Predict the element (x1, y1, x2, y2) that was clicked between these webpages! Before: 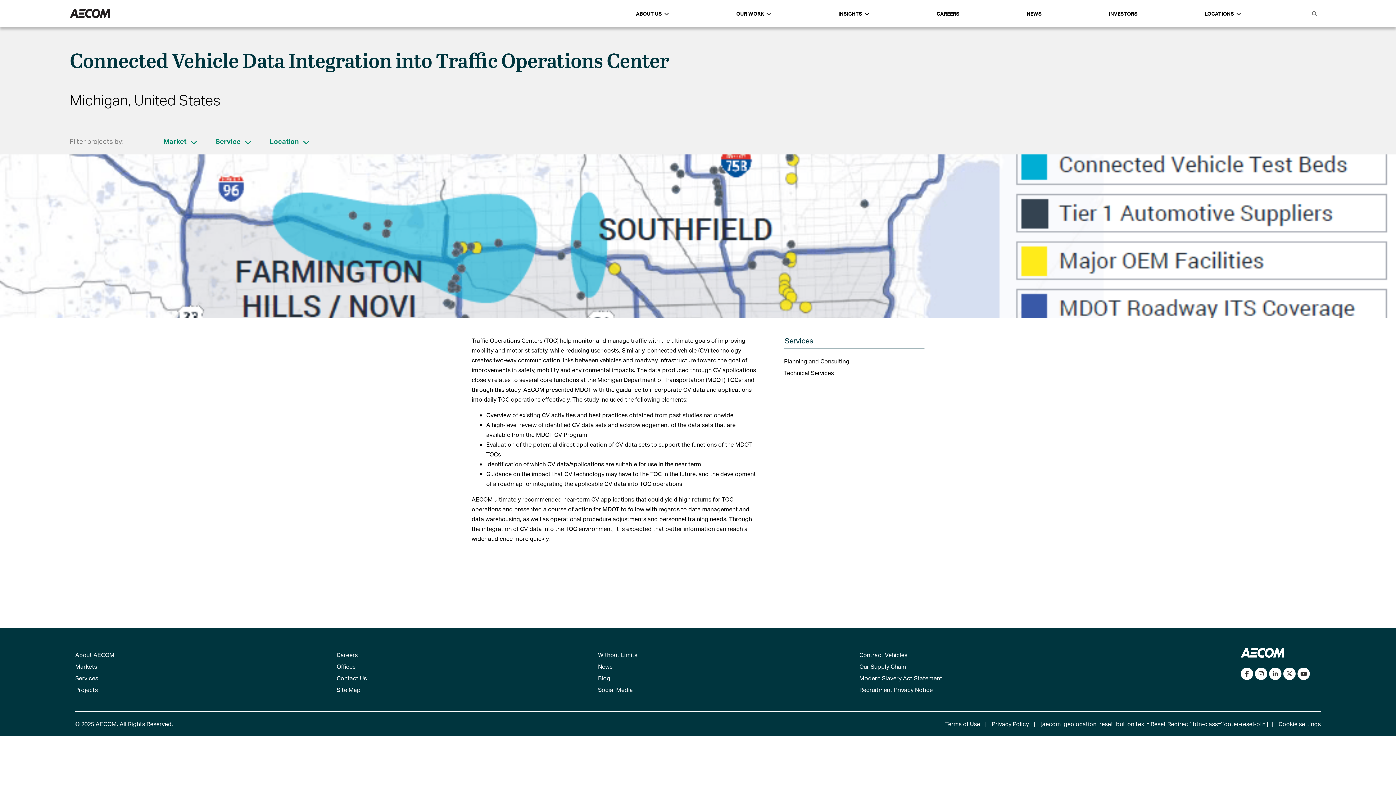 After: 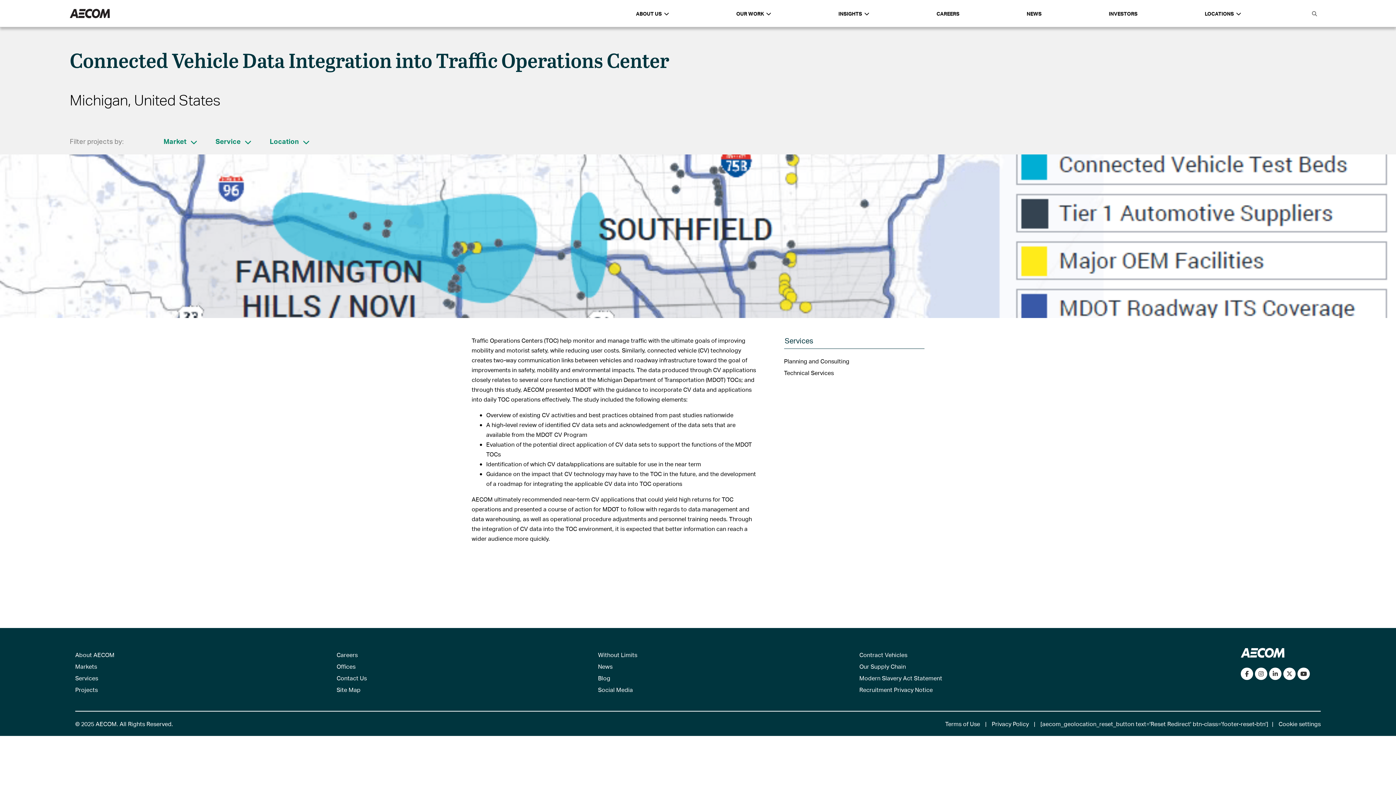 Action: label: Watch our videos on YouTube bbox: (1297, 668, 1310, 680)